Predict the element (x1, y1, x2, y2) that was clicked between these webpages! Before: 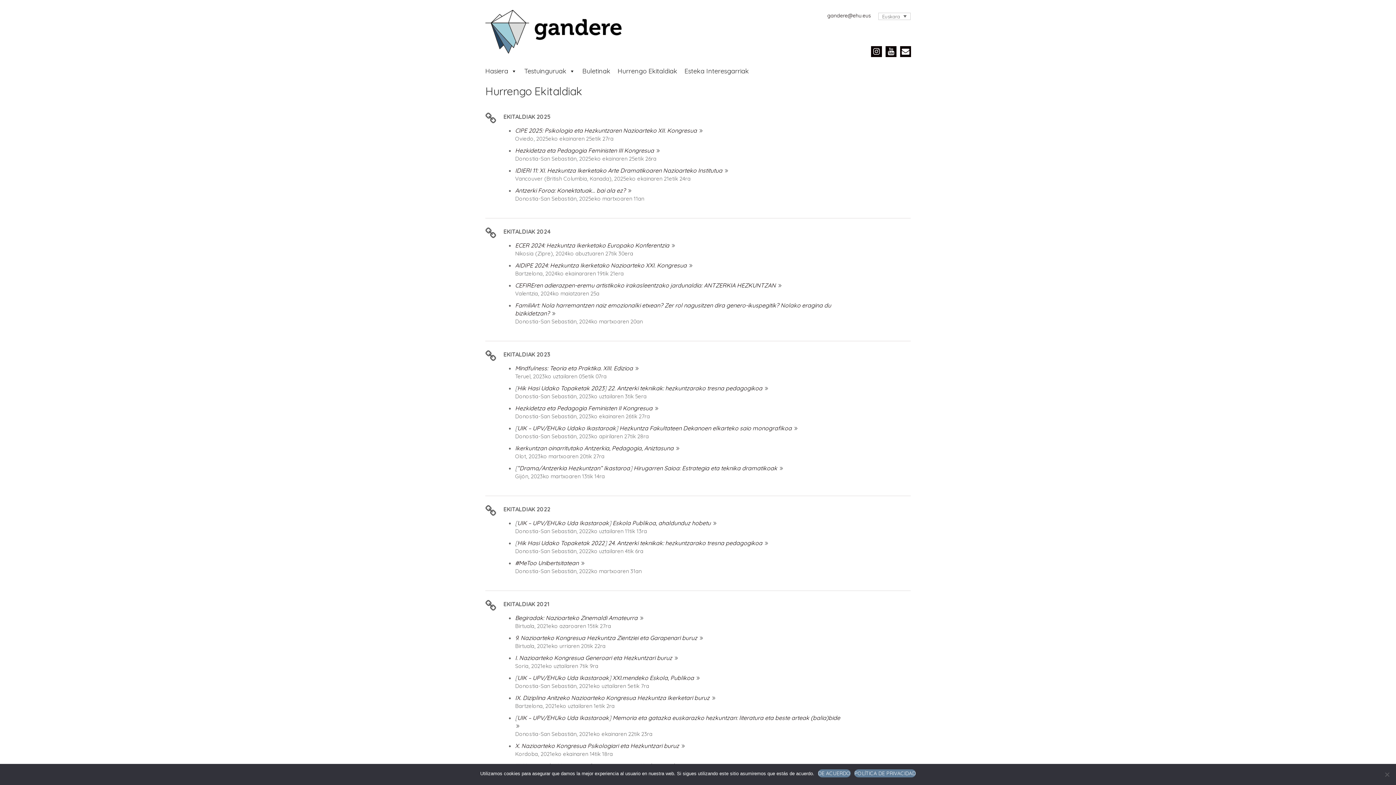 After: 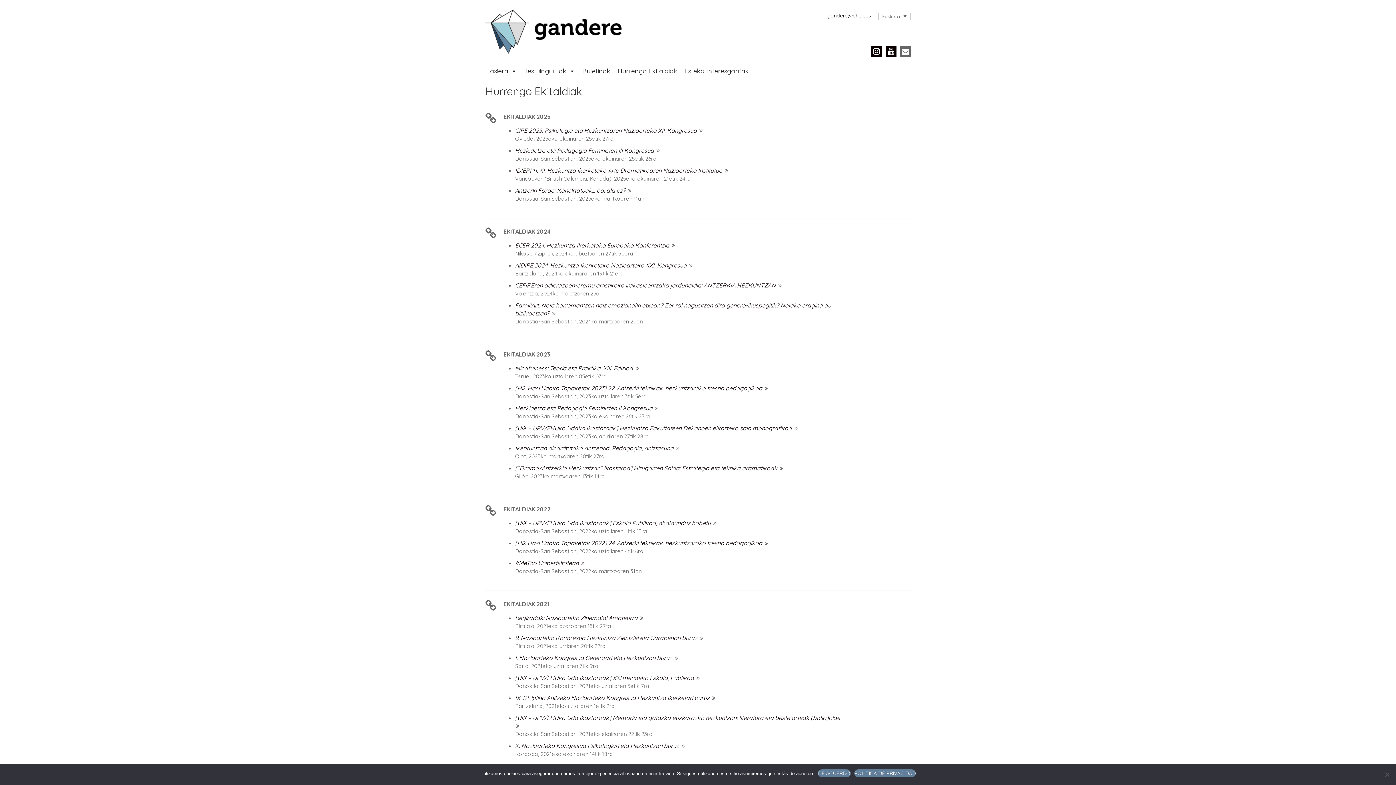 Action: bbox: (900, 46, 911, 56)